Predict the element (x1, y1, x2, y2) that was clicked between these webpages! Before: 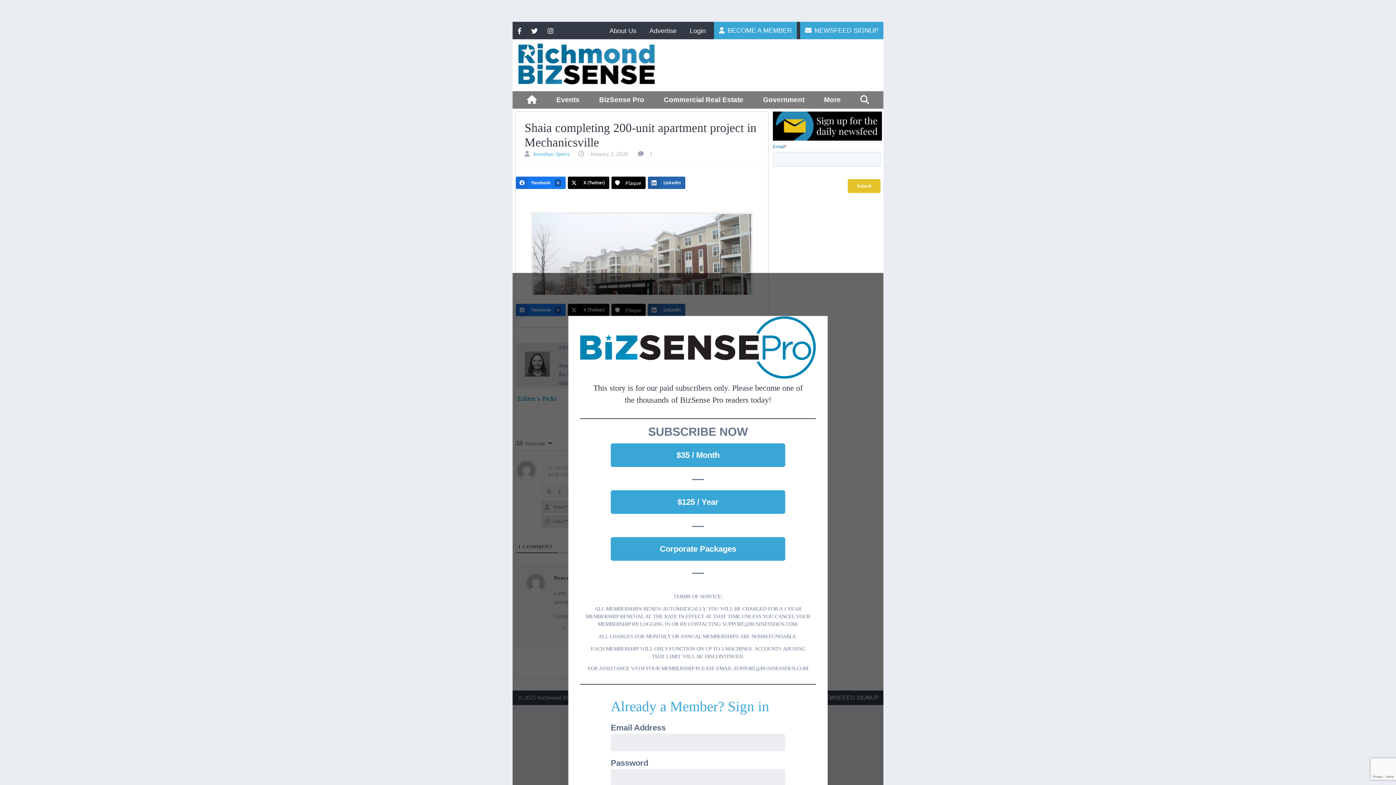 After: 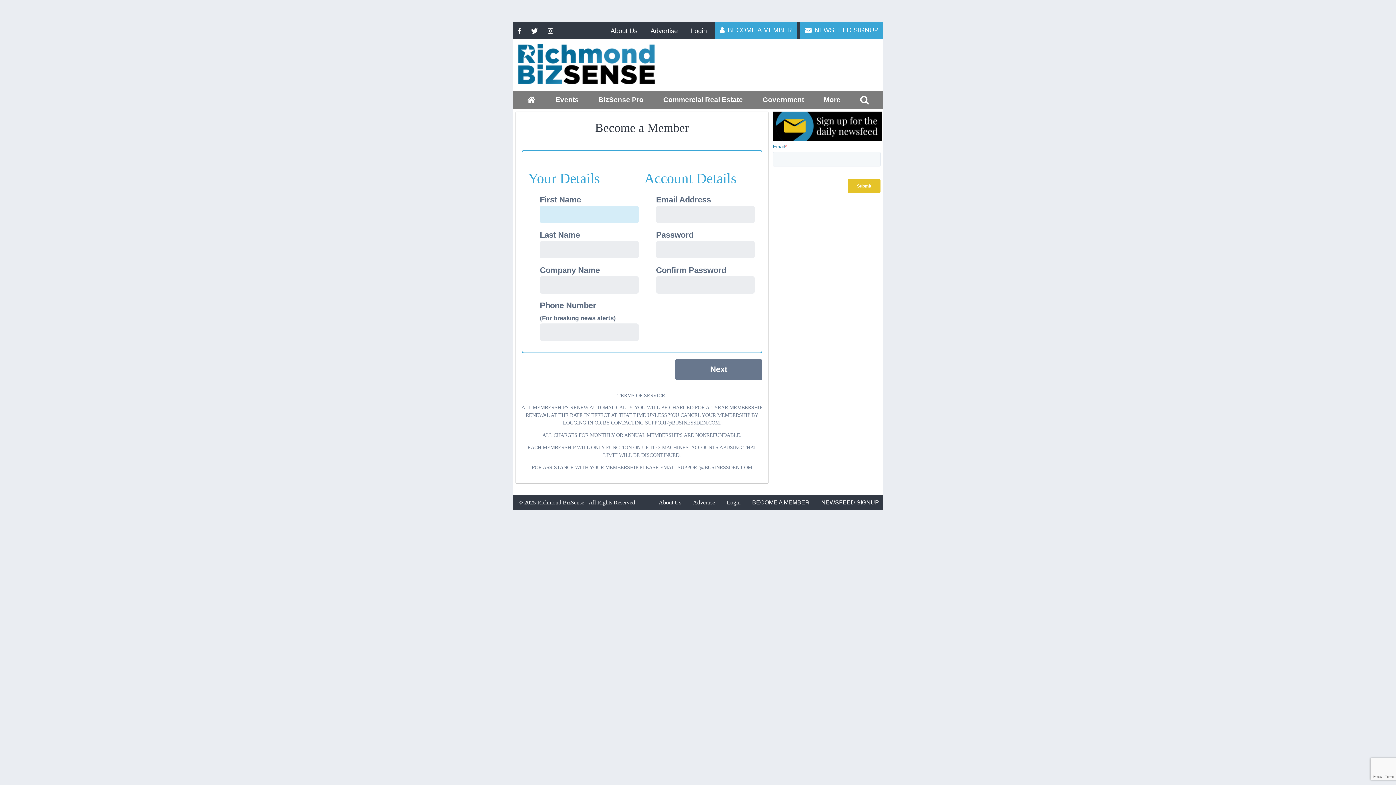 Action: bbox: (610, 490, 785, 514) label: $125 / Year